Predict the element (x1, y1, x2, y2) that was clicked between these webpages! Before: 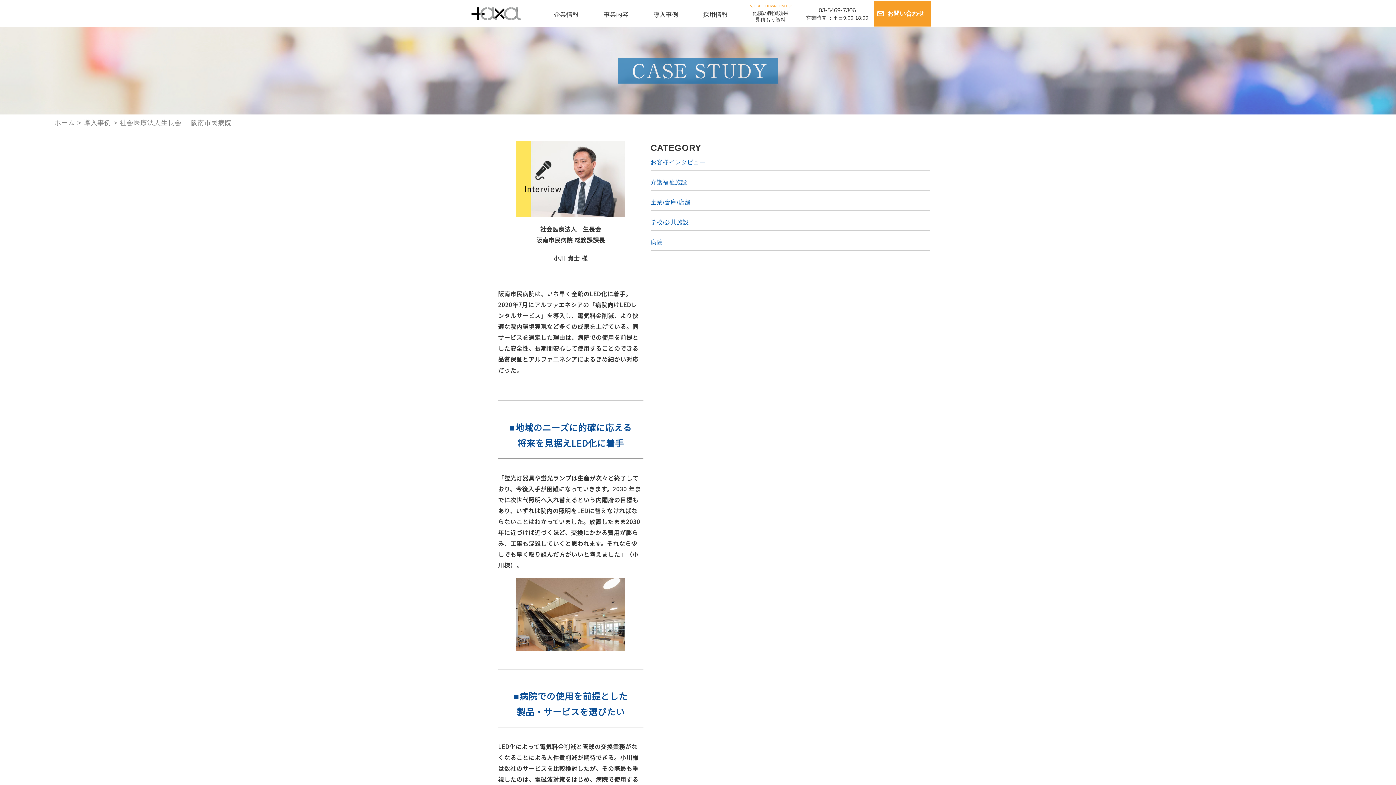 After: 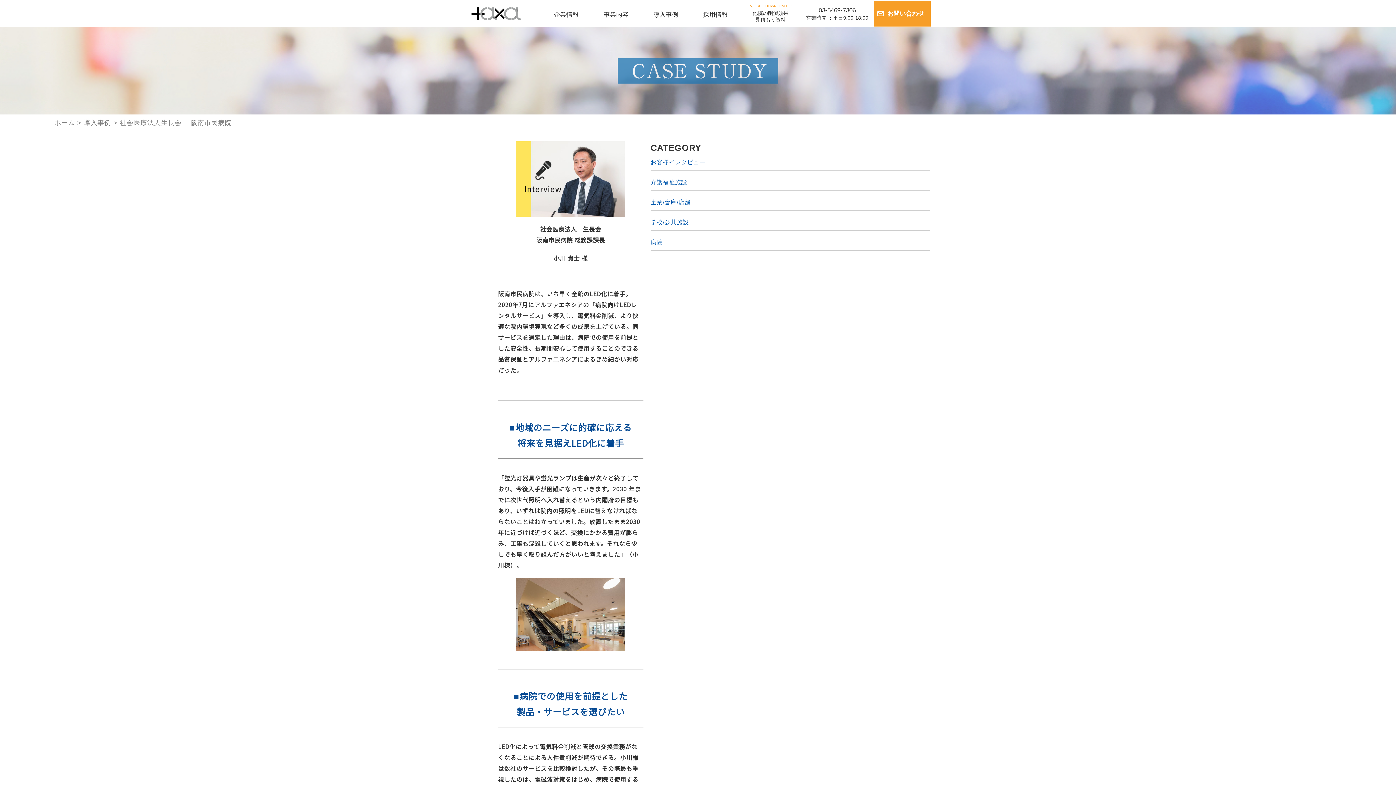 Action: bbox: (818, 6, 856, 14) label: 03-5469-7306